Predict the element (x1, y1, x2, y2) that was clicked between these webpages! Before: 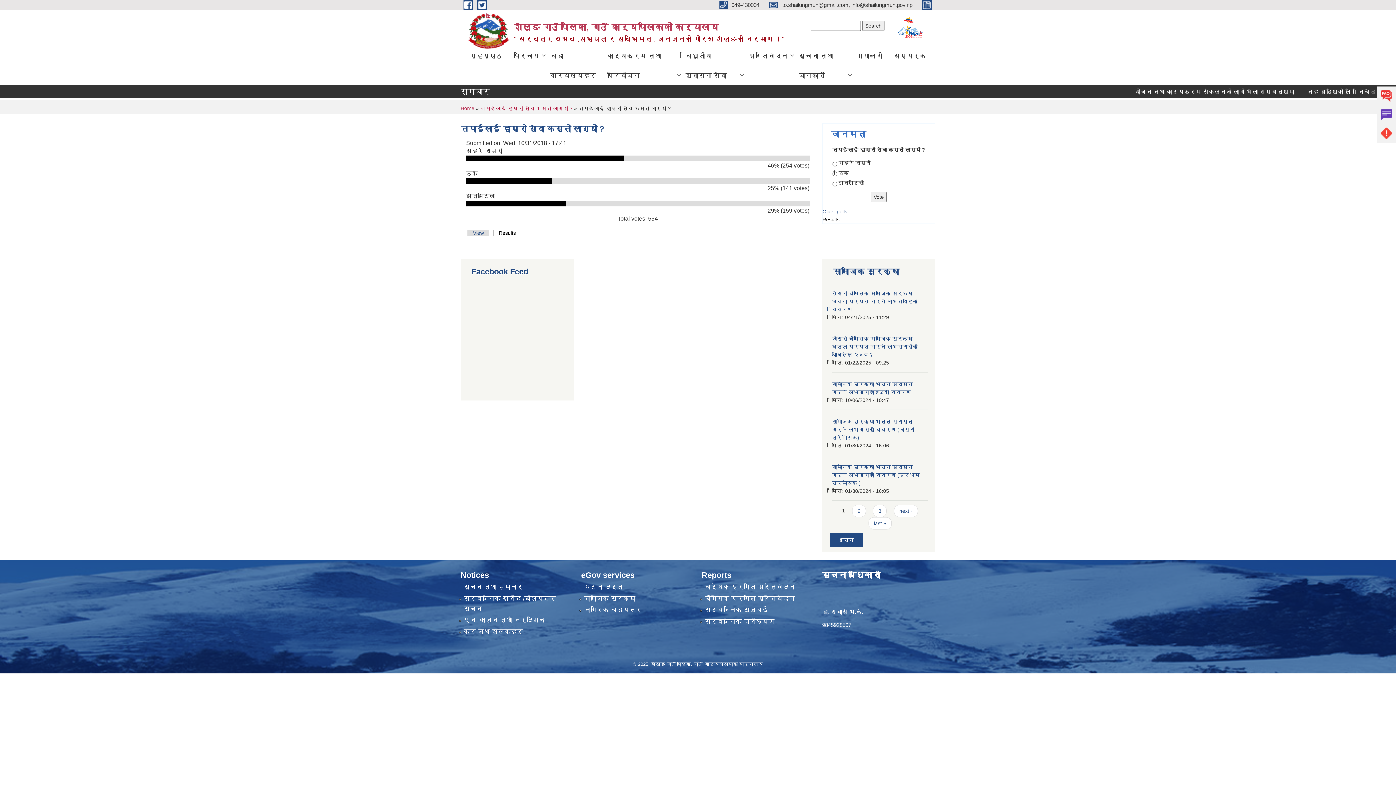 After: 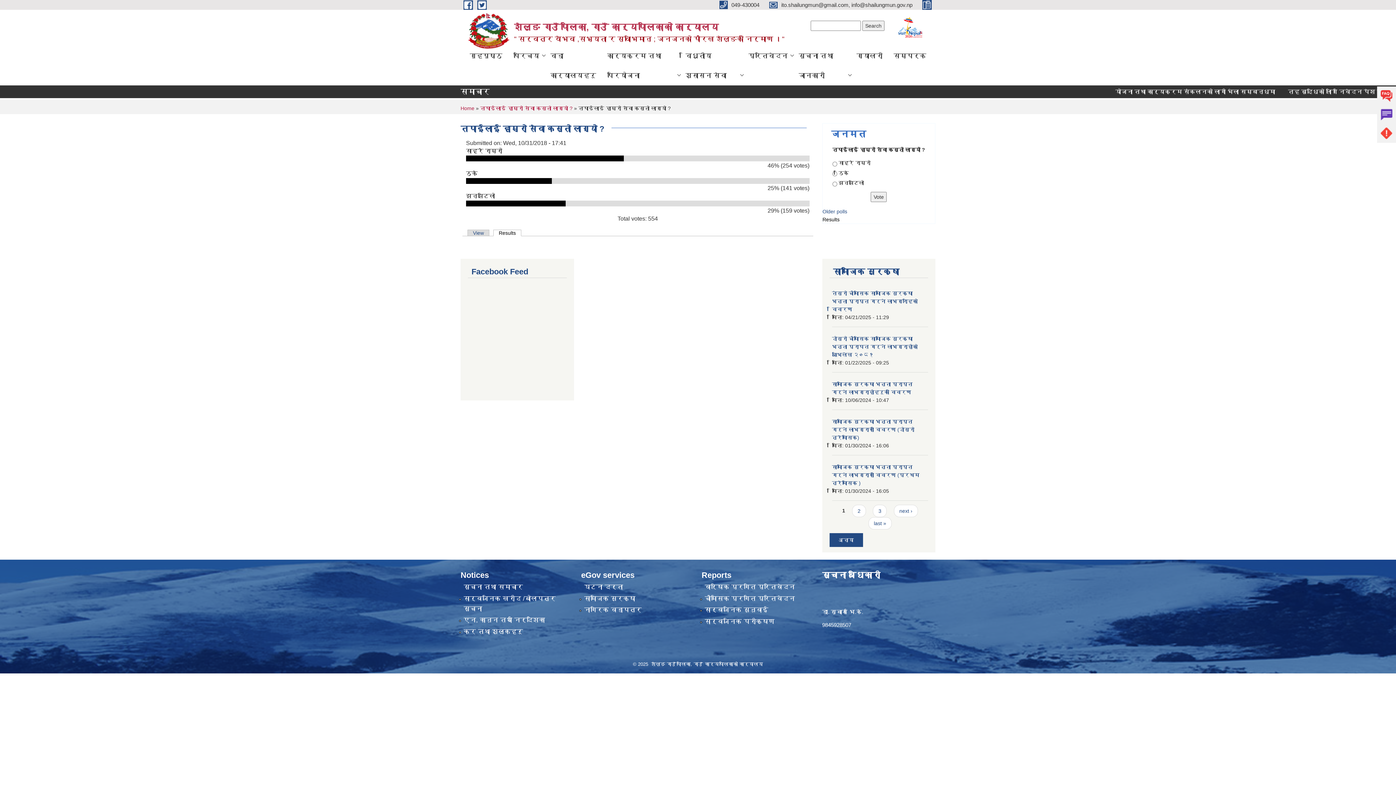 Action: bbox: (493, 229, 521, 236) label: Results
(active tab)